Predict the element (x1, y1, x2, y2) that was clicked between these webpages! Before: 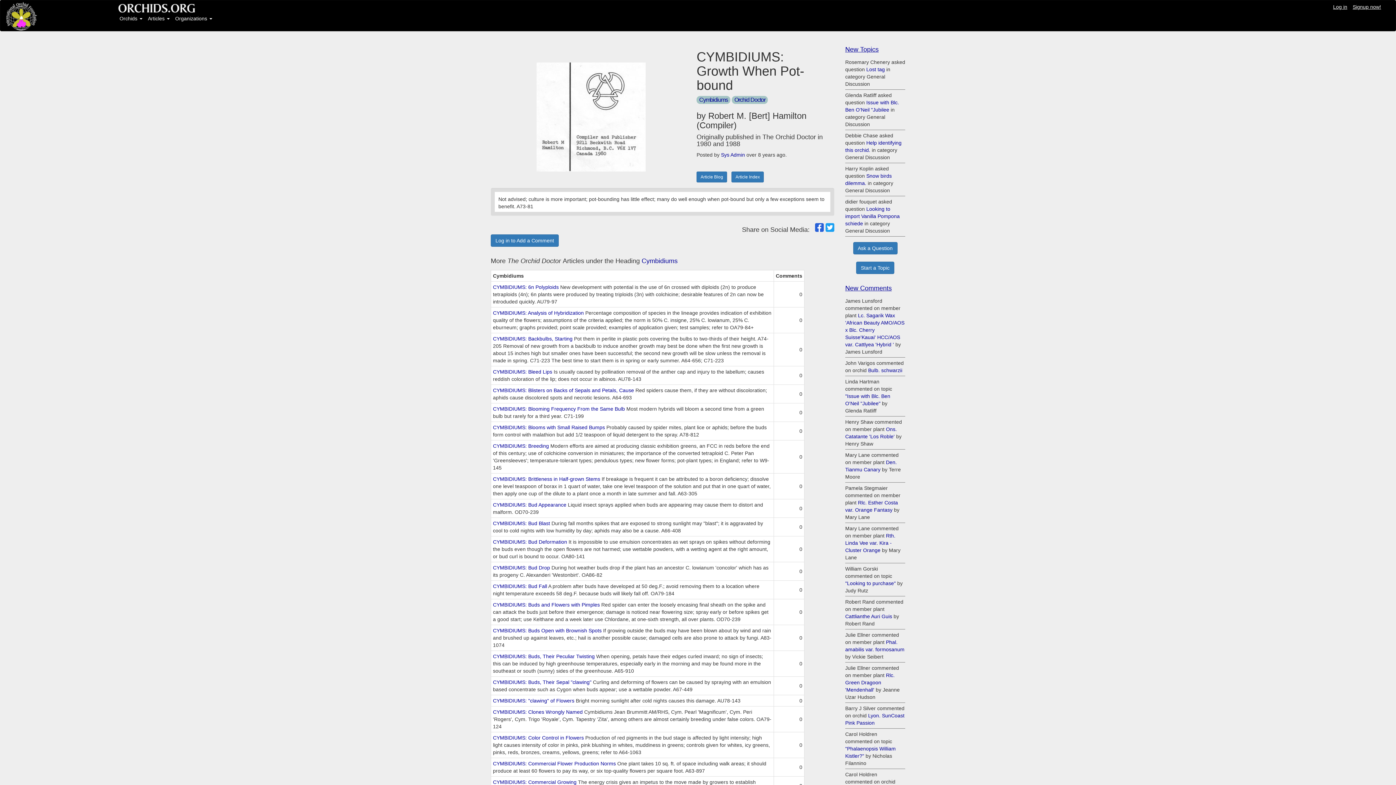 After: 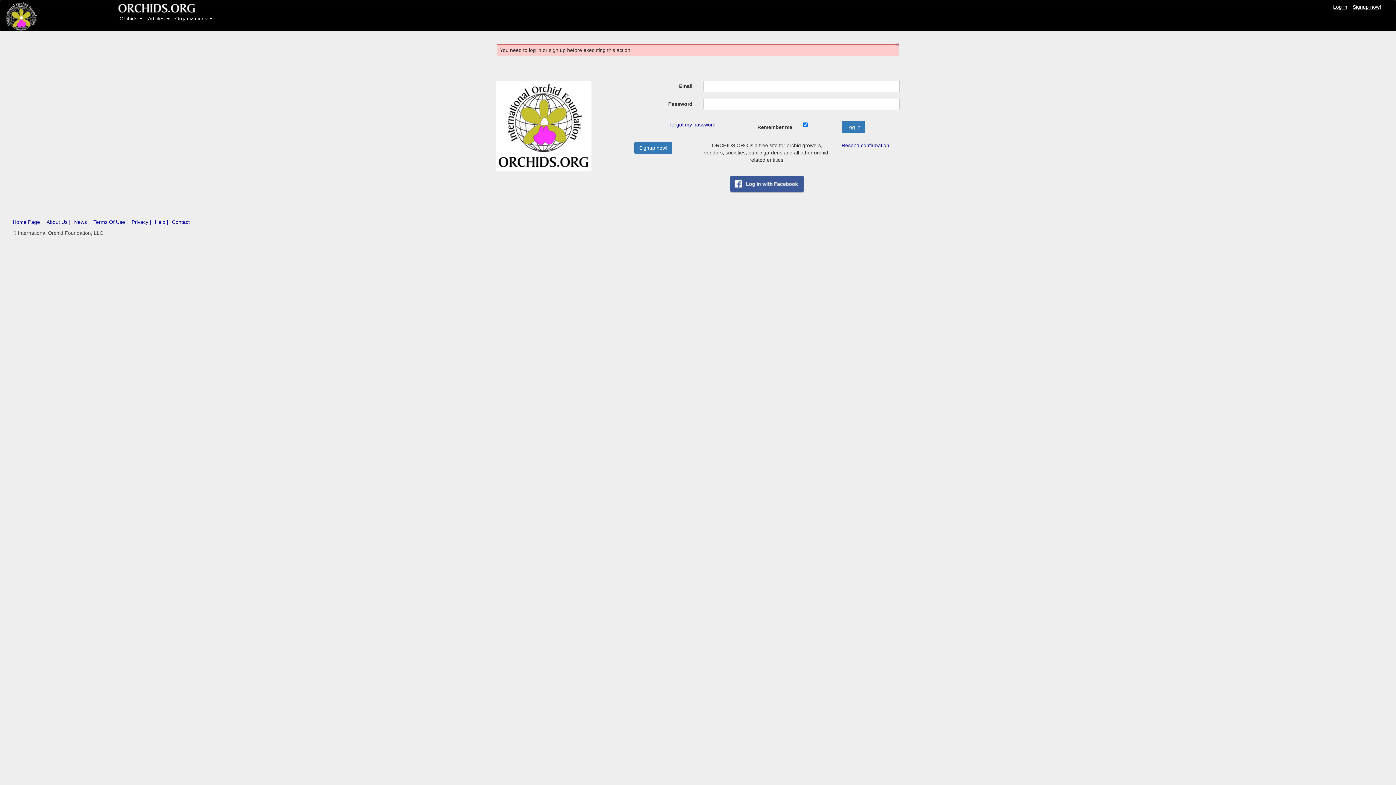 Action: label: Ask a Question bbox: (853, 242, 897, 254)